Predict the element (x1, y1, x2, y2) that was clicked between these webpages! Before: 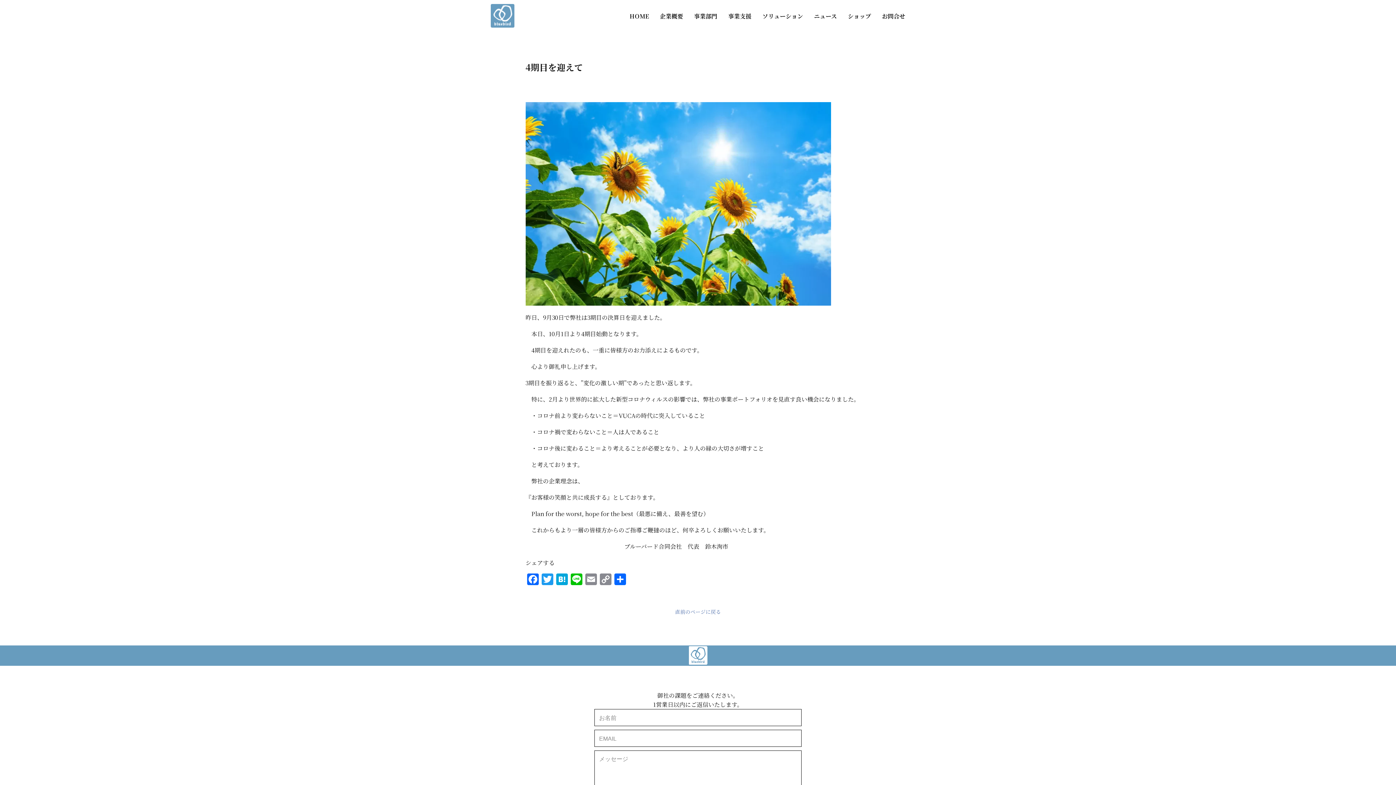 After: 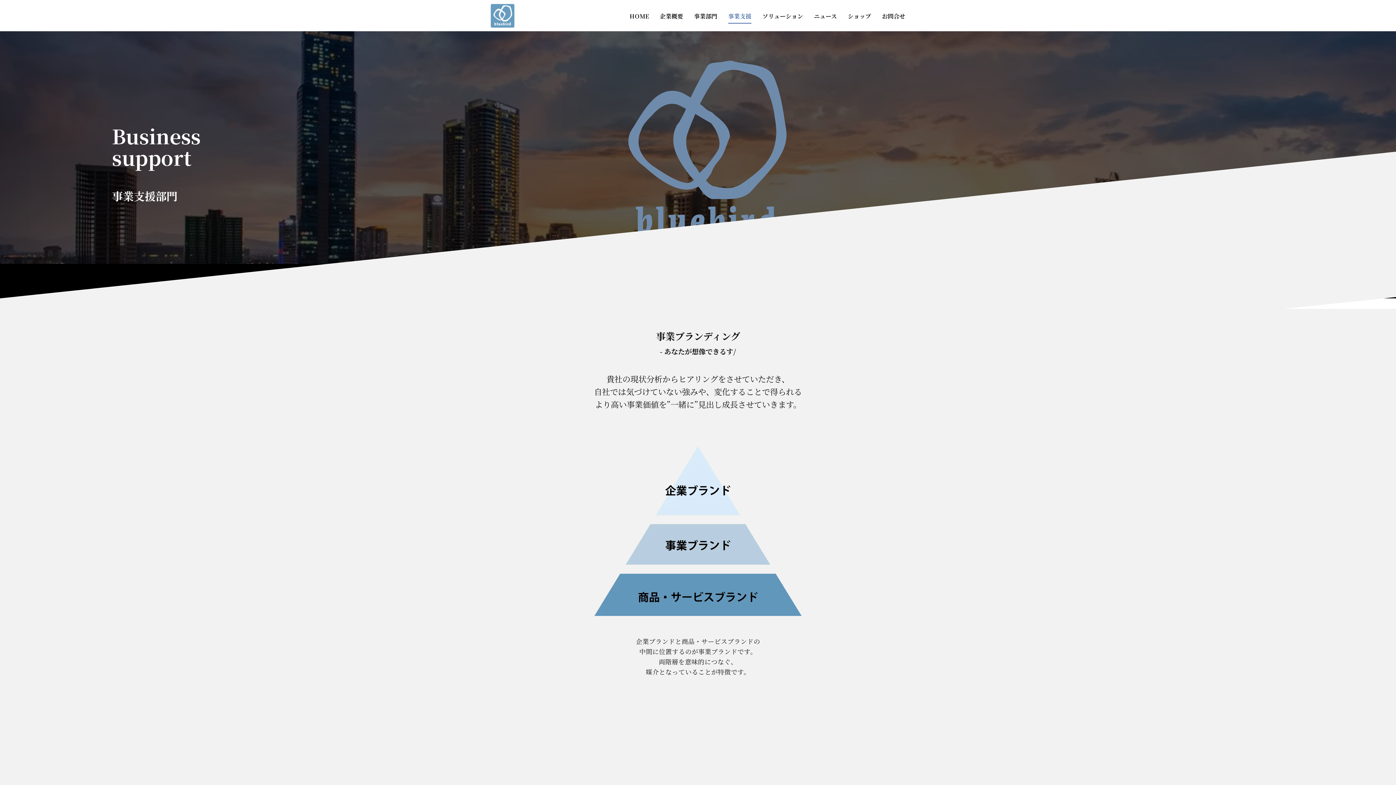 Action: bbox: (728, 9, 751, 23) label: 事業支援